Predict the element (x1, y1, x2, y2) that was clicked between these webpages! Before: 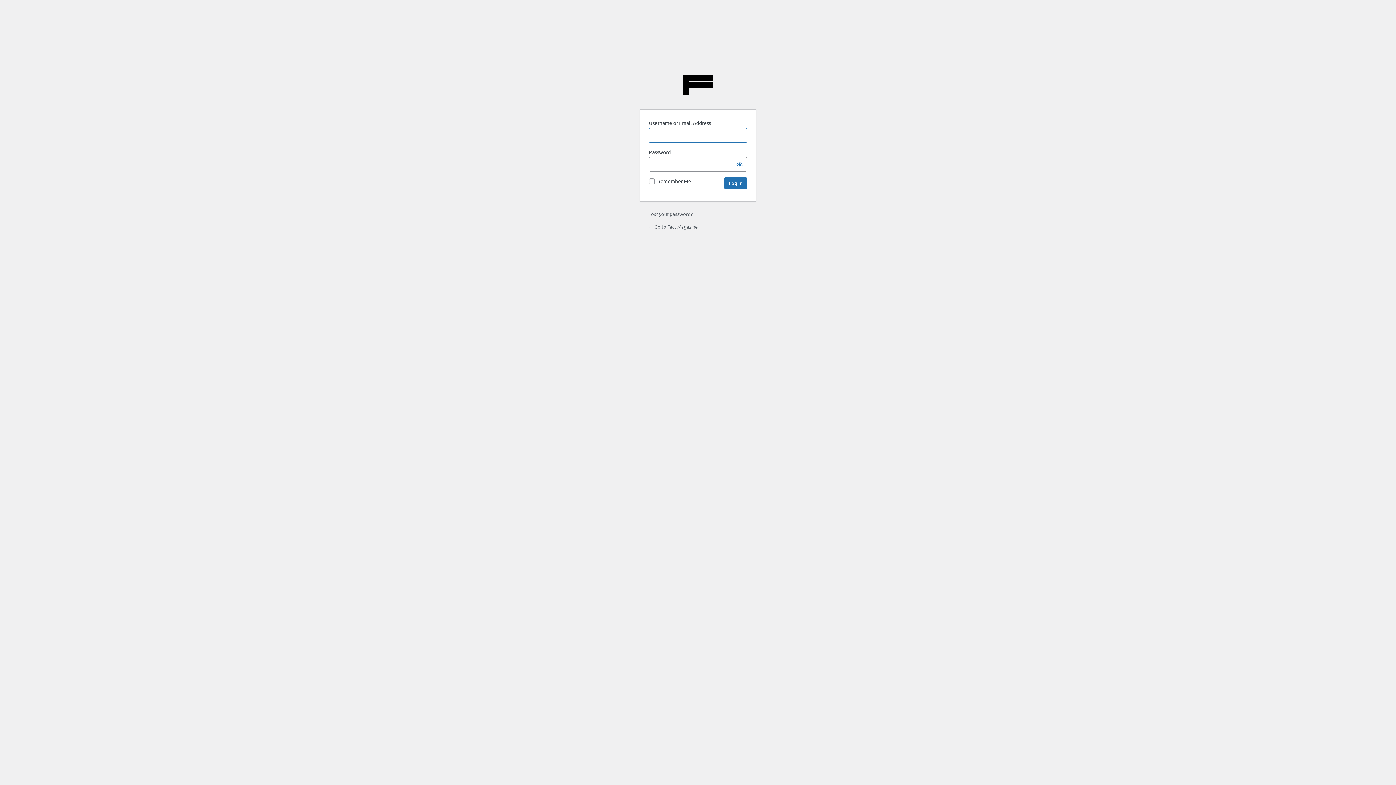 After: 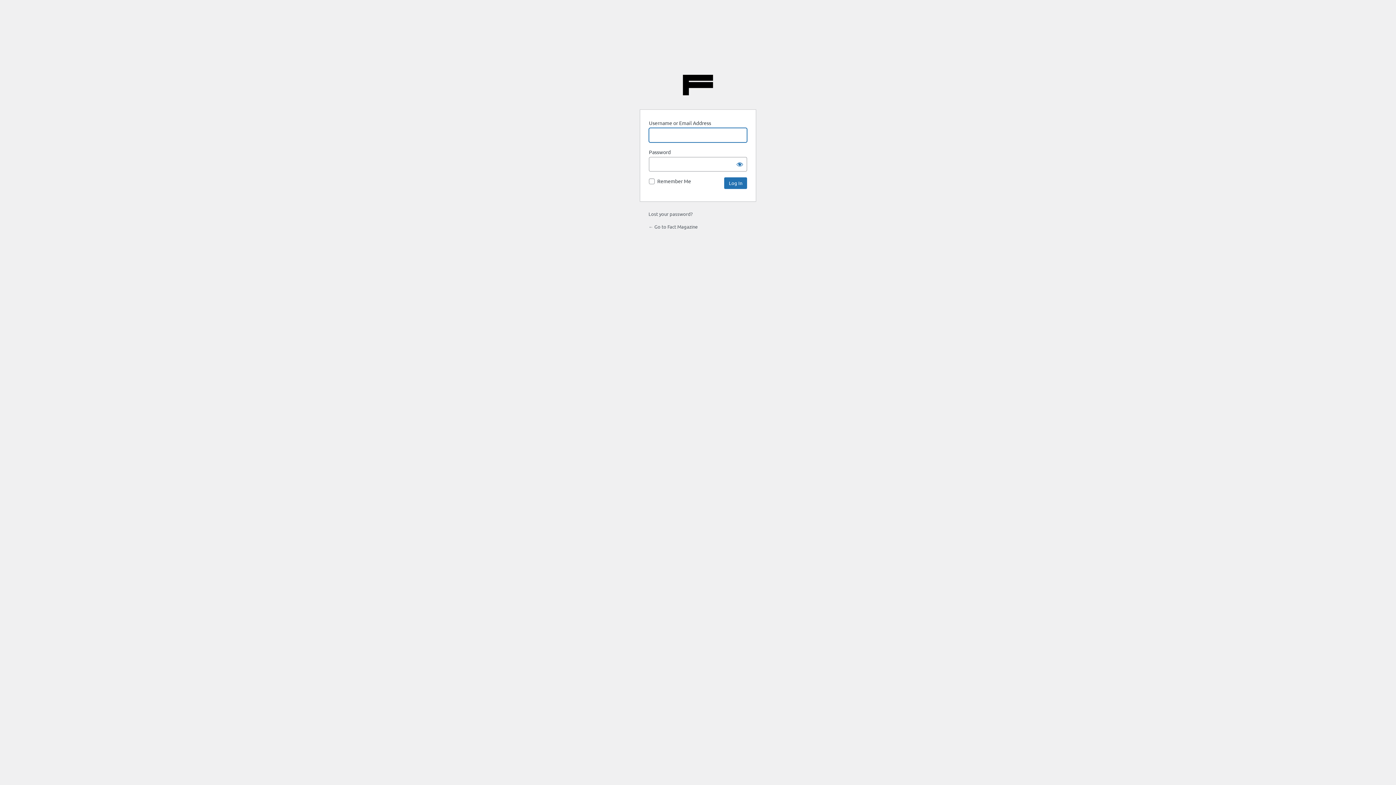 Action: bbox: (648, 223, 697, 229) label: ← Go to Fact Magazine